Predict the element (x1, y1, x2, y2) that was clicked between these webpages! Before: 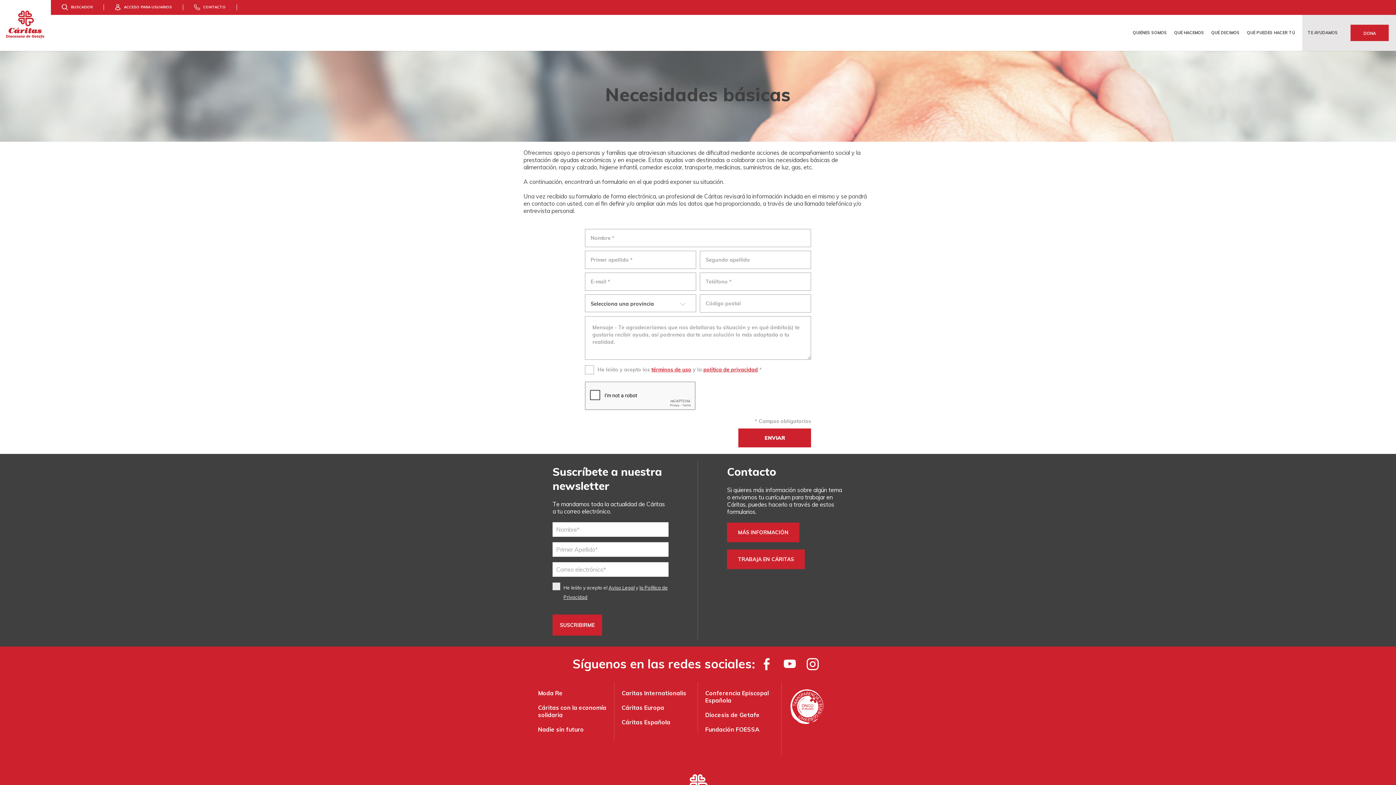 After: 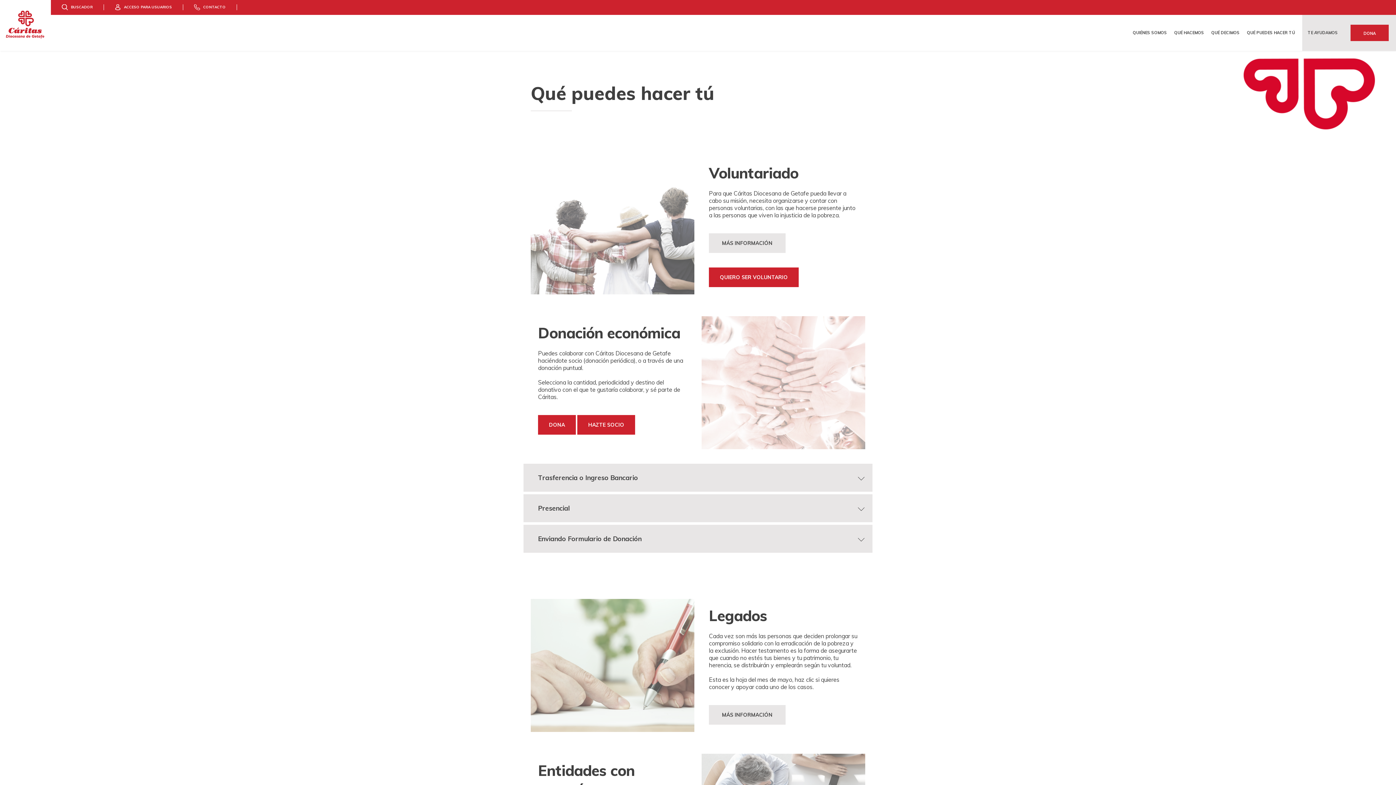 Action: bbox: (1243, 14, 1298, 50) label: QUÉ PUEDES HACER TÚ